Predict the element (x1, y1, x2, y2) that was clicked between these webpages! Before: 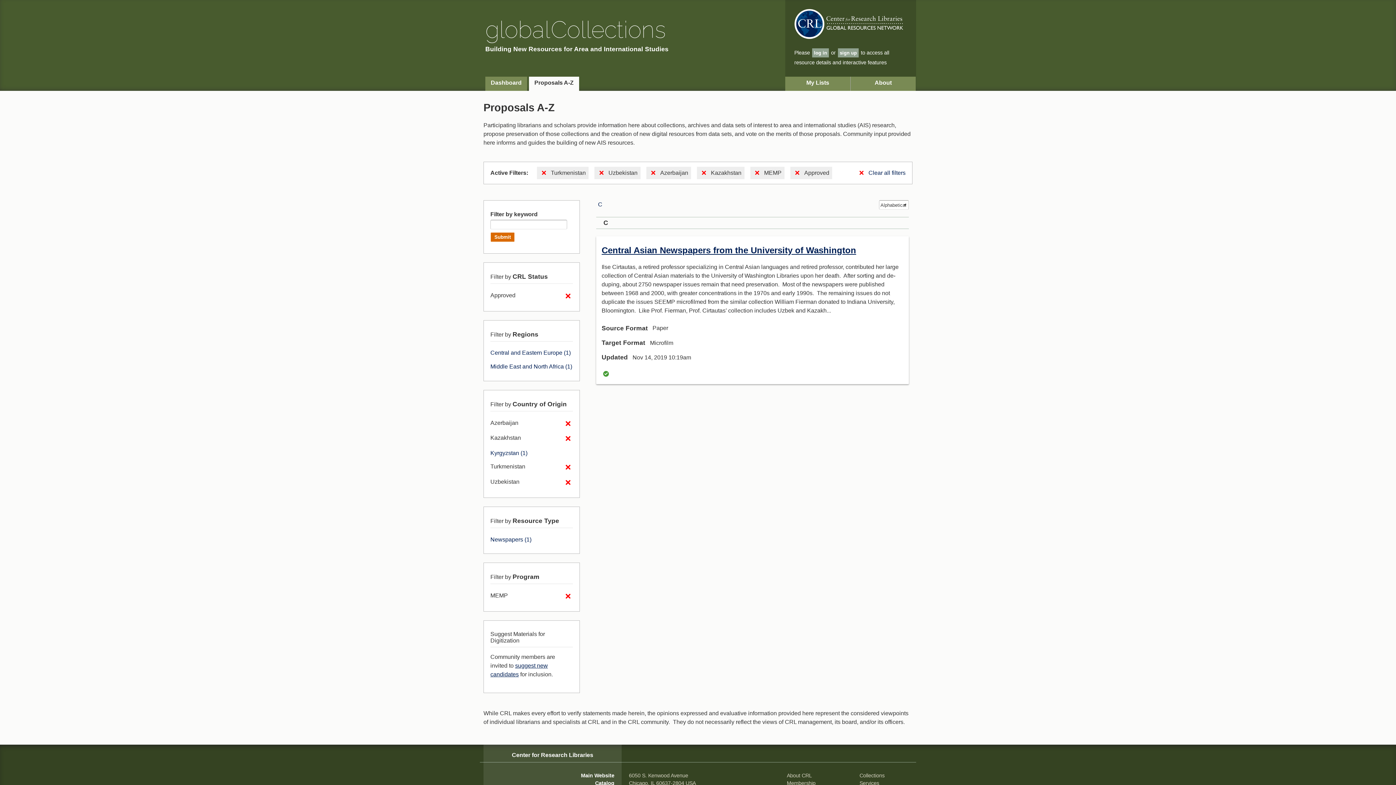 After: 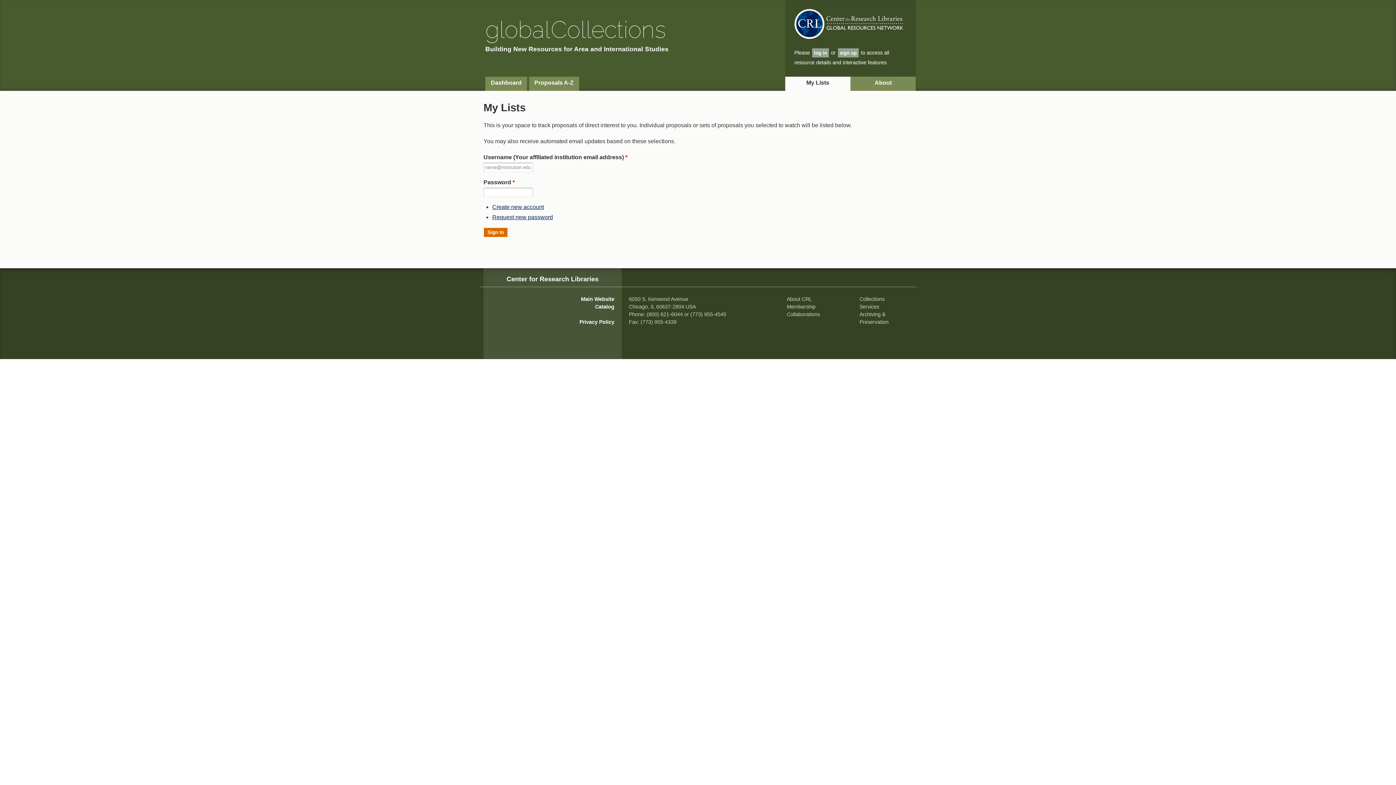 Action: bbox: (785, 76, 850, 90) label: My Lists